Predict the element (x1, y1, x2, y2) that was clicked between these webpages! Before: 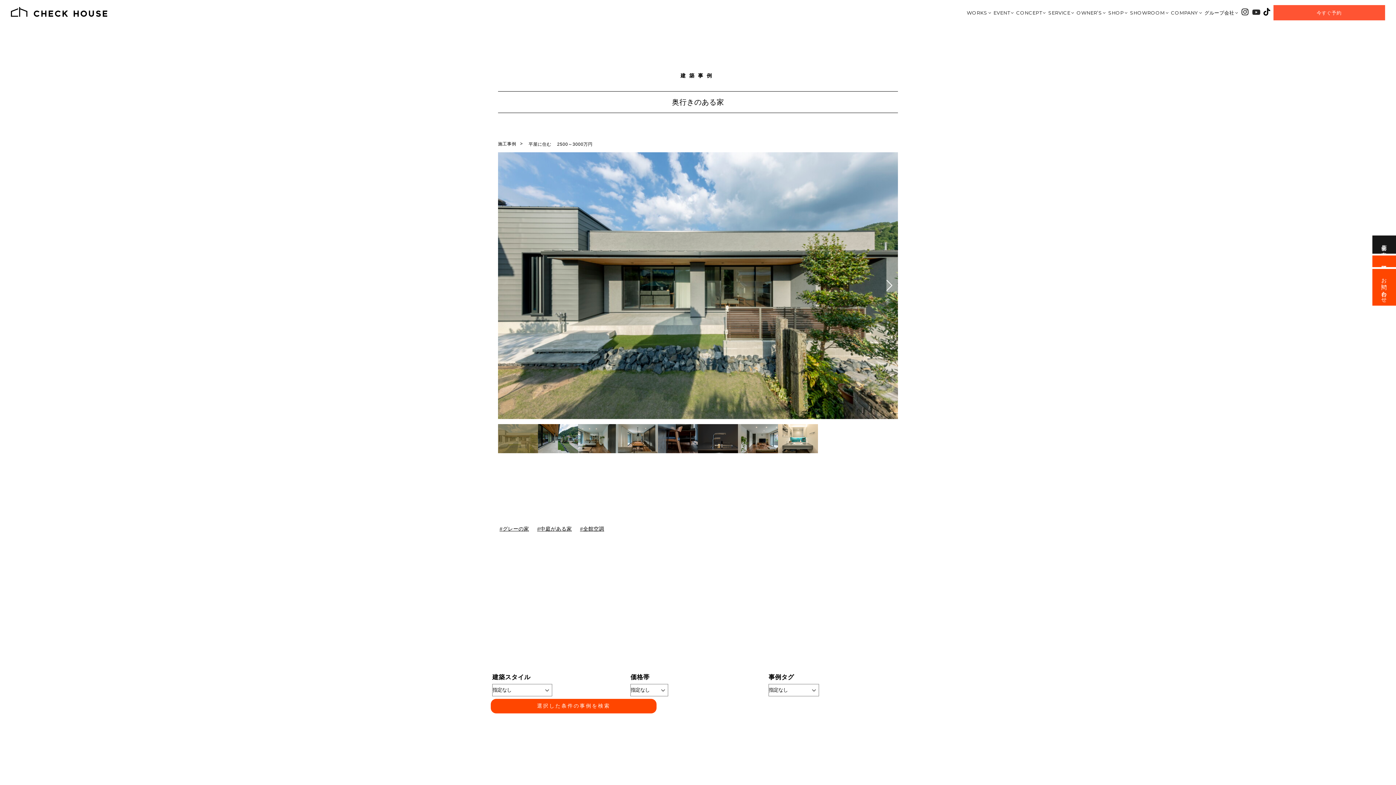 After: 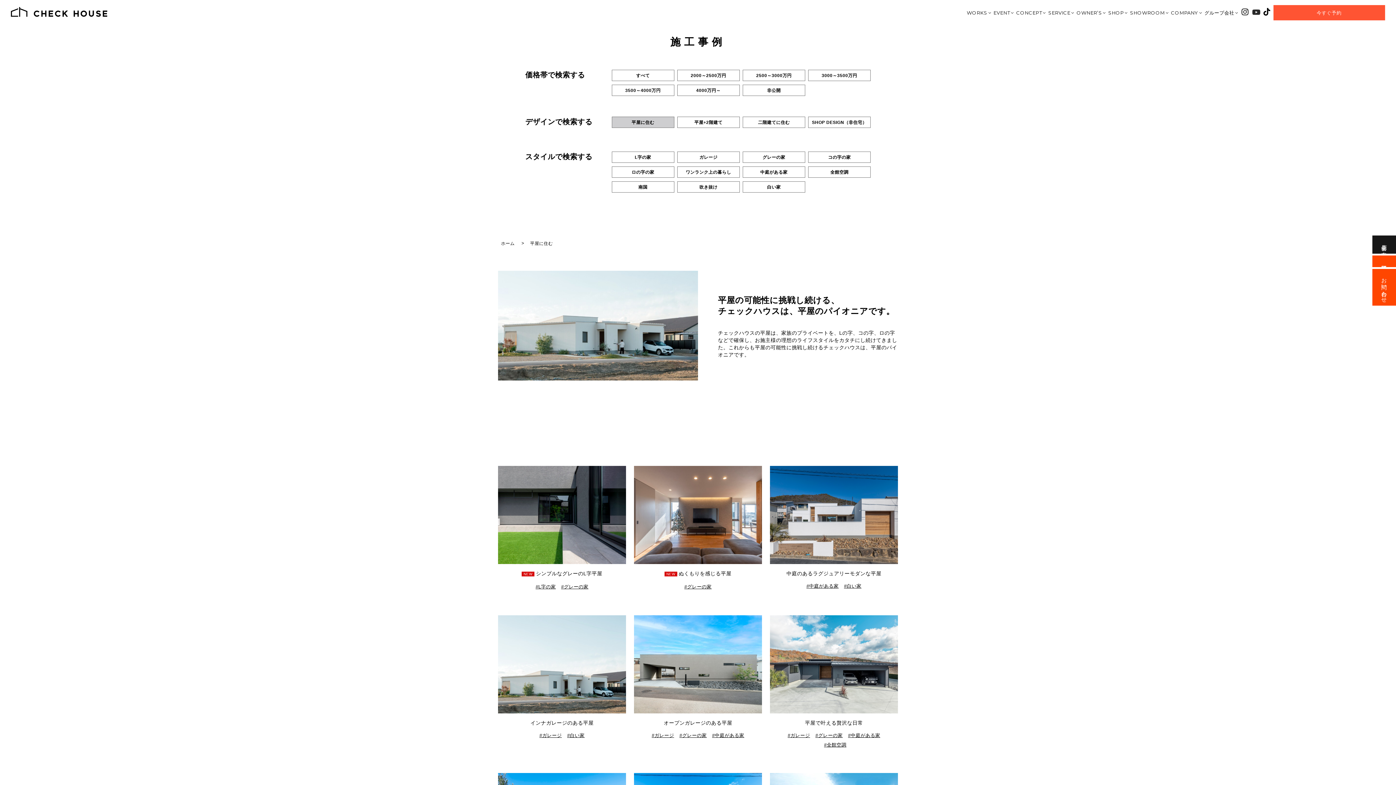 Action: label: 平屋に住む bbox: (528, 141, 551, 147)